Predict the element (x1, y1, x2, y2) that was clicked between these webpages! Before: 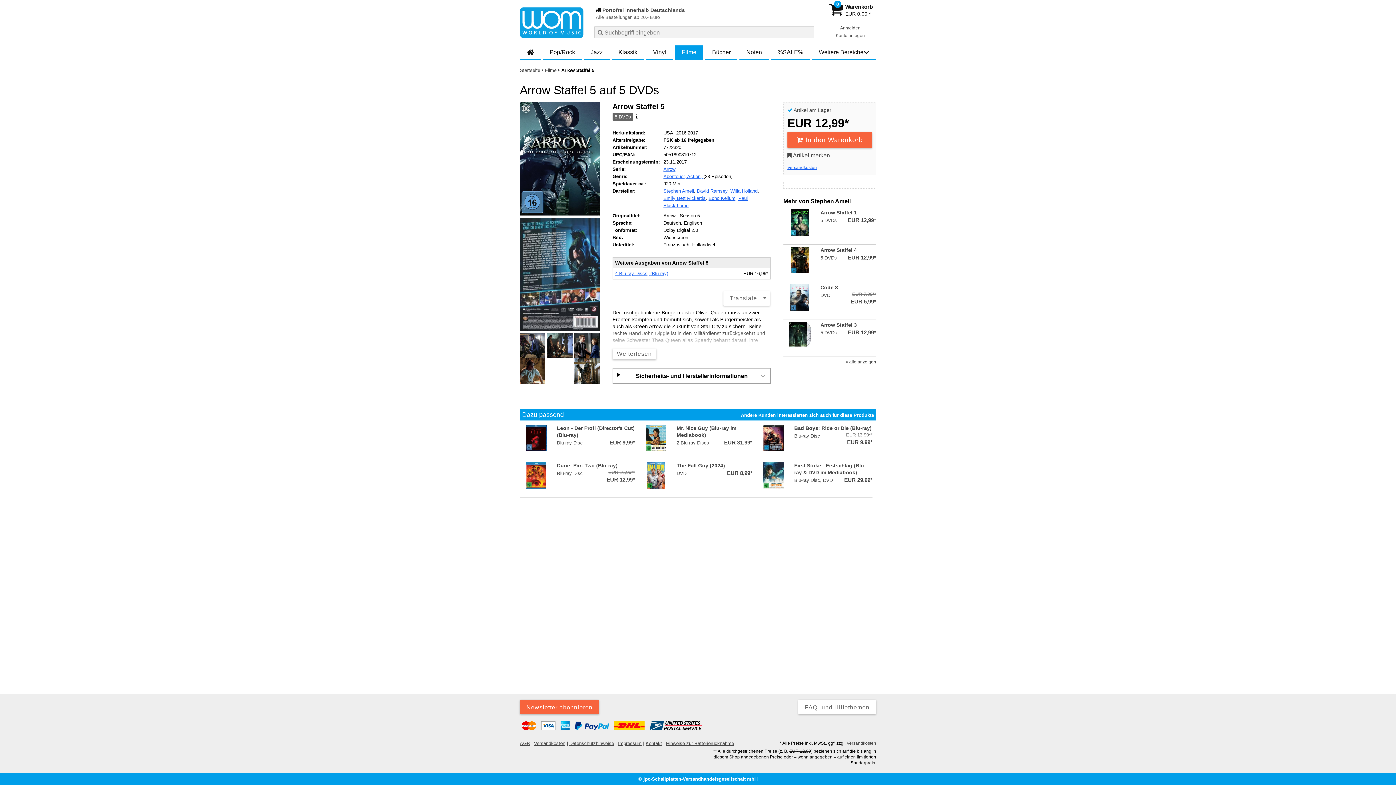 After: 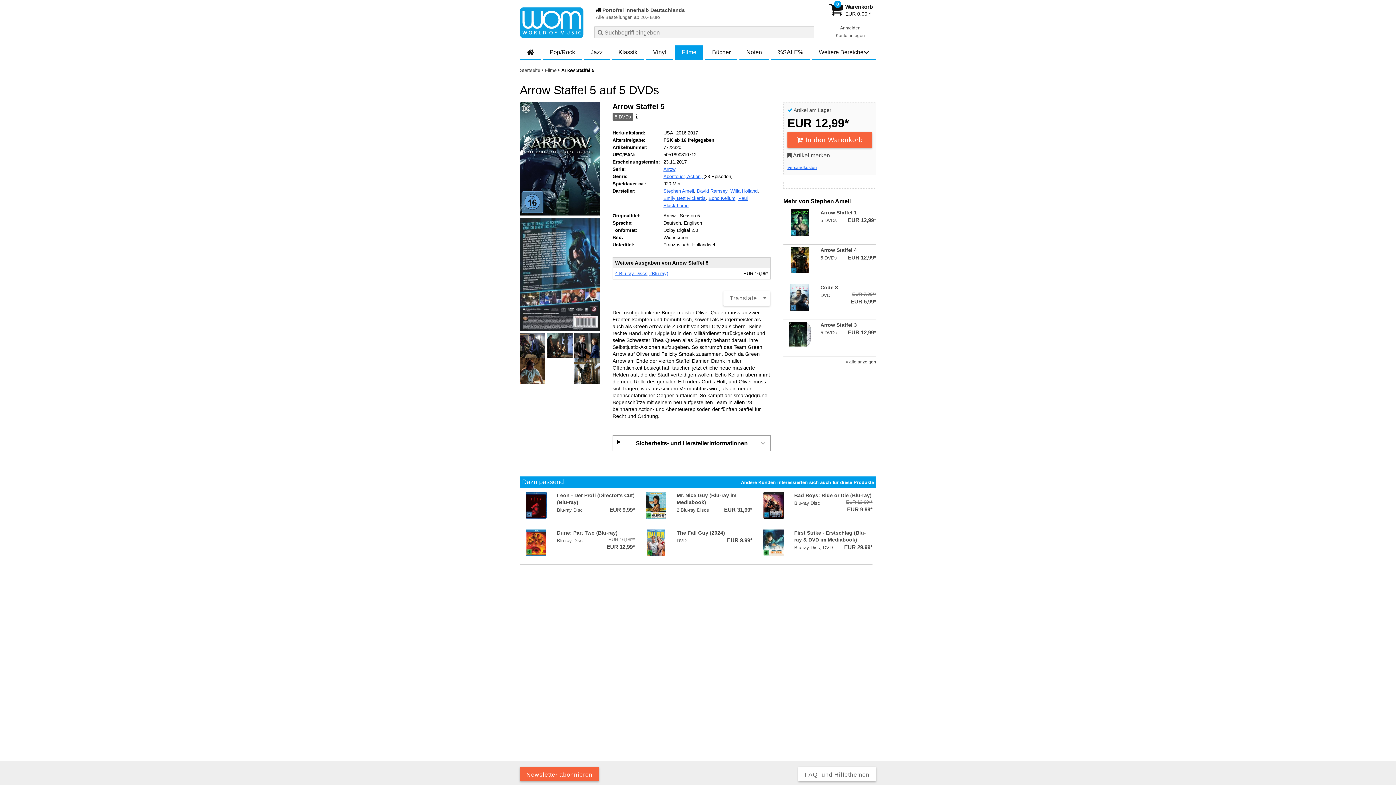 Action: label: Weiterlesen bbox: (612, 348, 656, 359)